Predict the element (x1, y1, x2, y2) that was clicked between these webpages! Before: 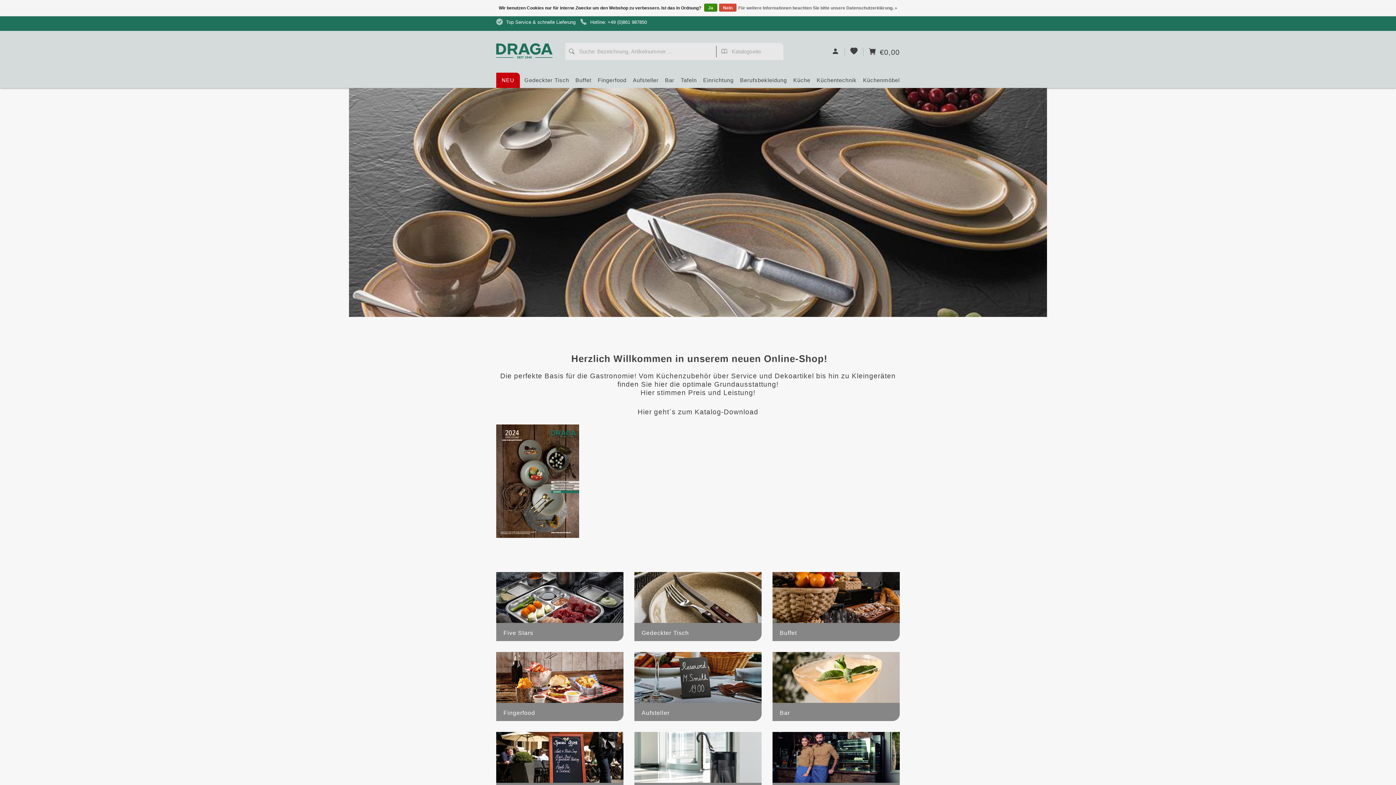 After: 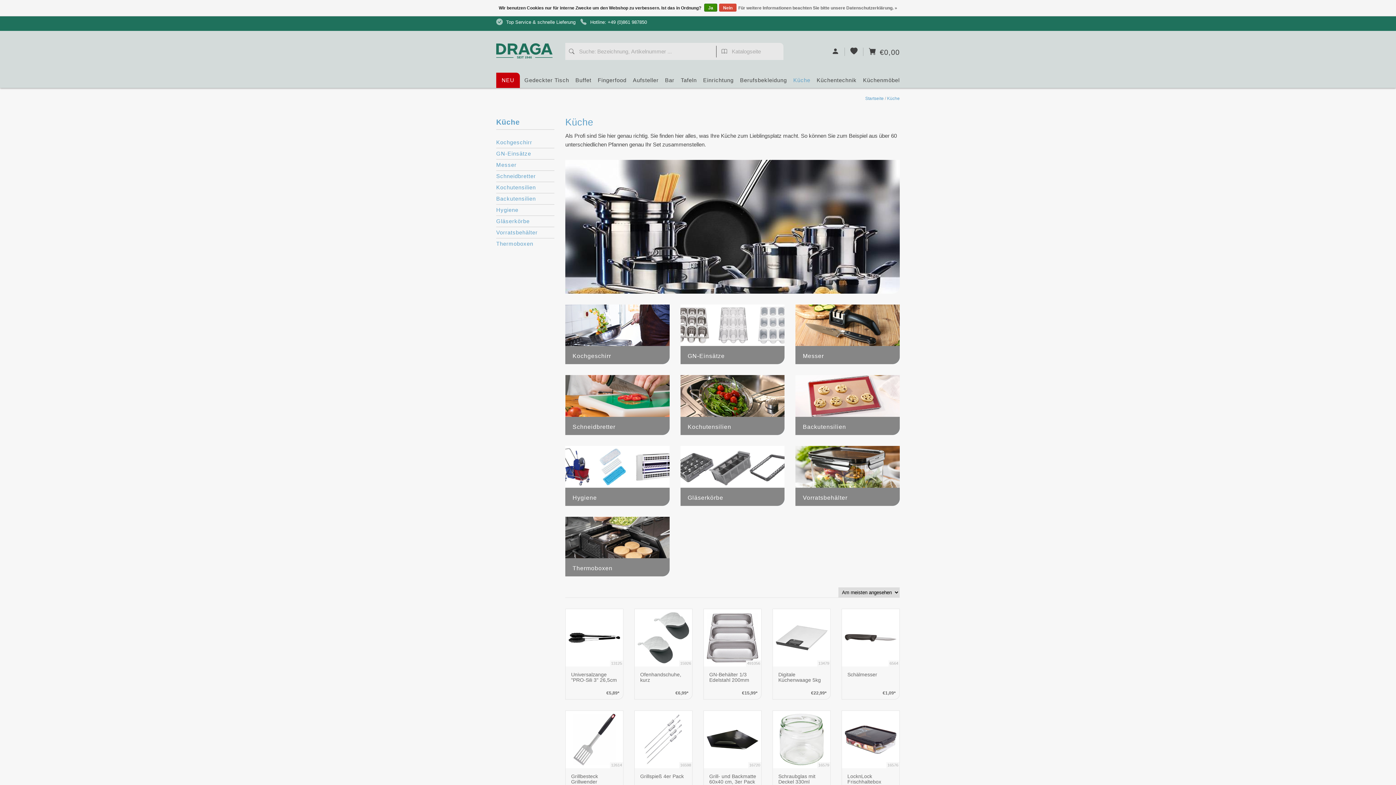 Action: bbox: (793, 72, 810, 88) label: Küche